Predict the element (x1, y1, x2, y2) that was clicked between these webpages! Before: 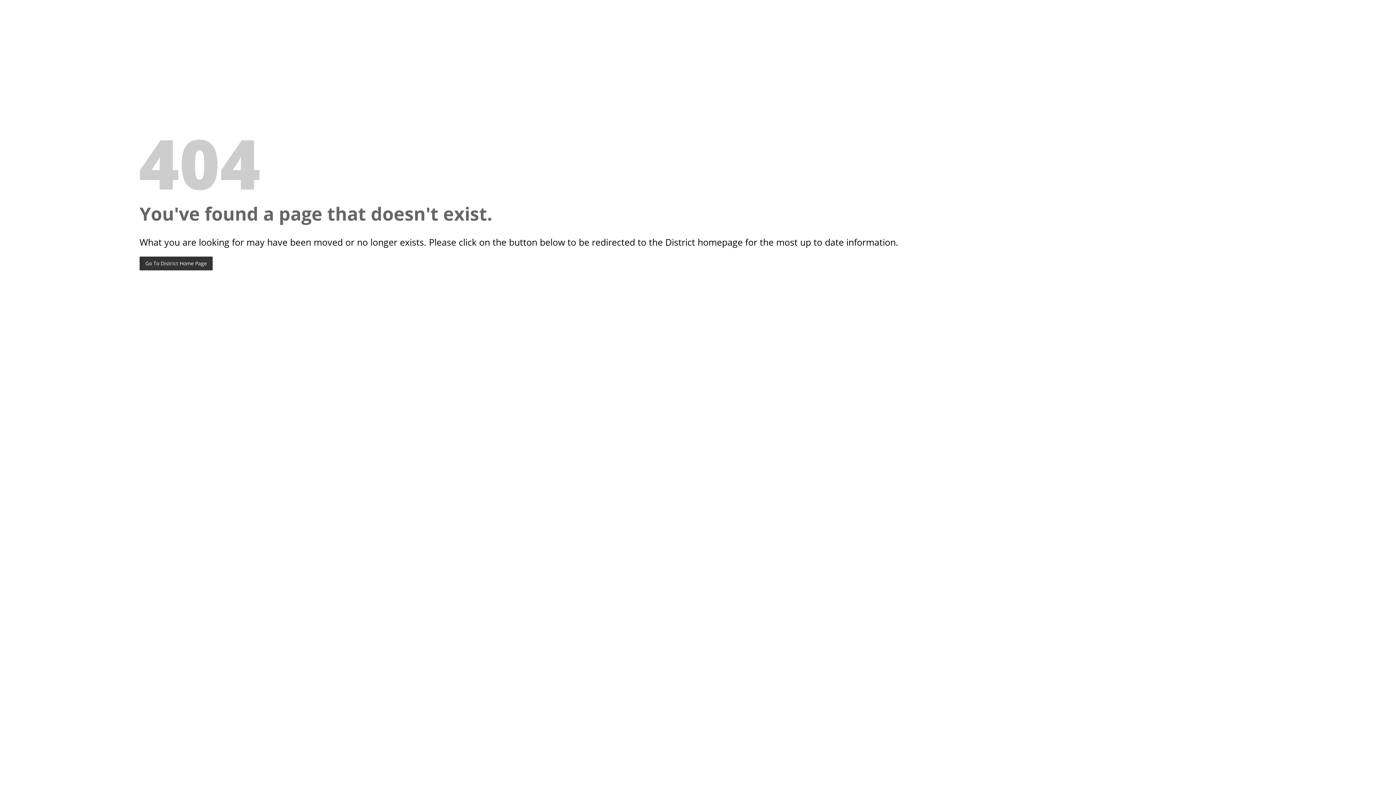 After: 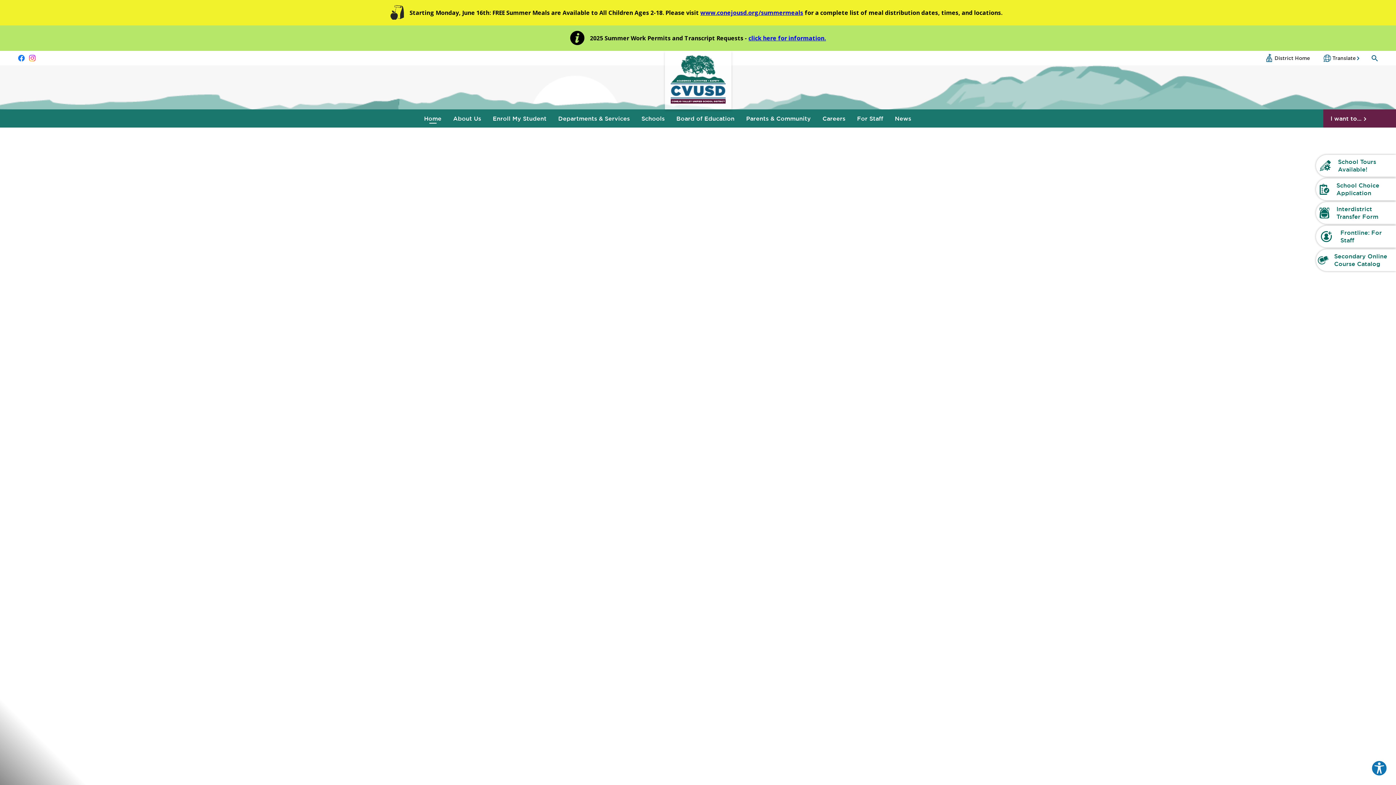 Action: bbox: (139, 256, 212, 270) label: Go To District Home Page